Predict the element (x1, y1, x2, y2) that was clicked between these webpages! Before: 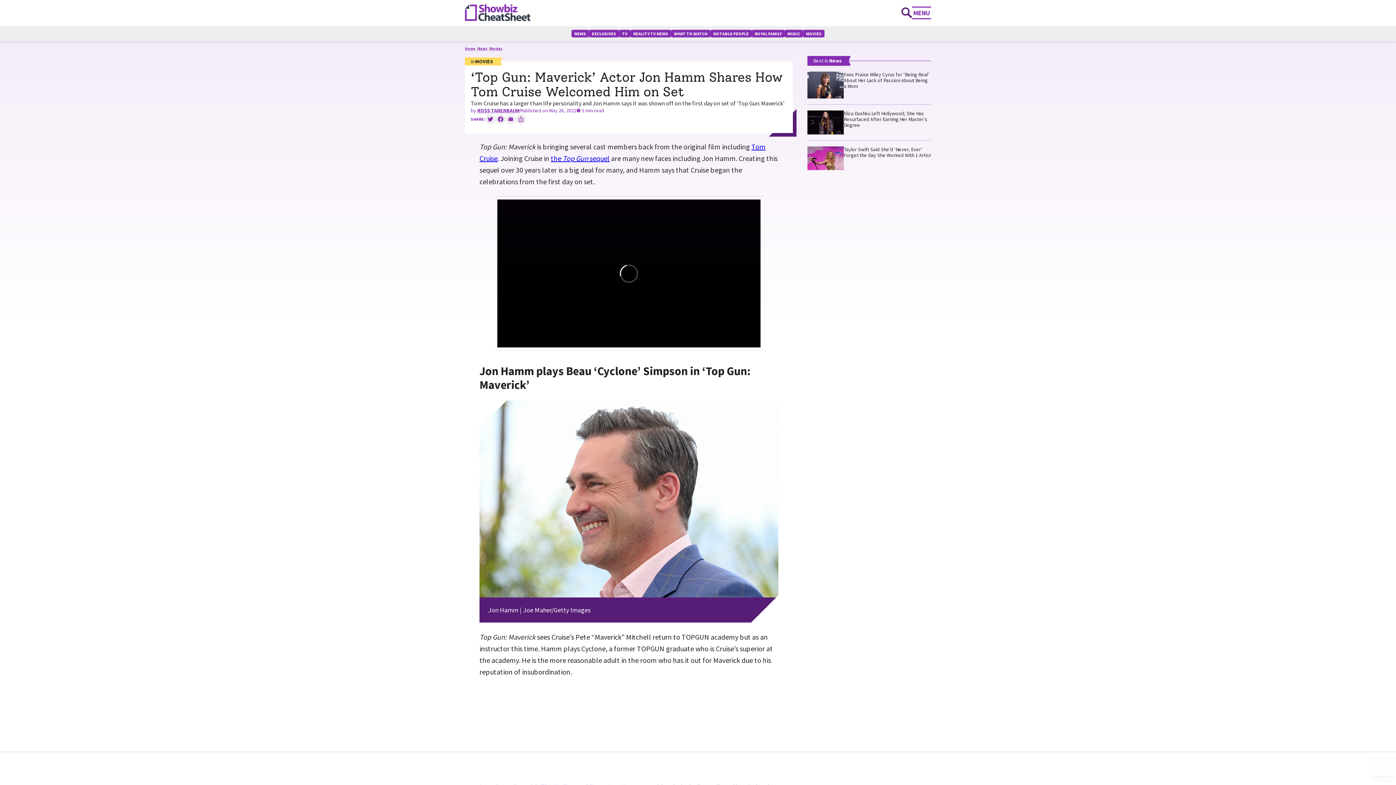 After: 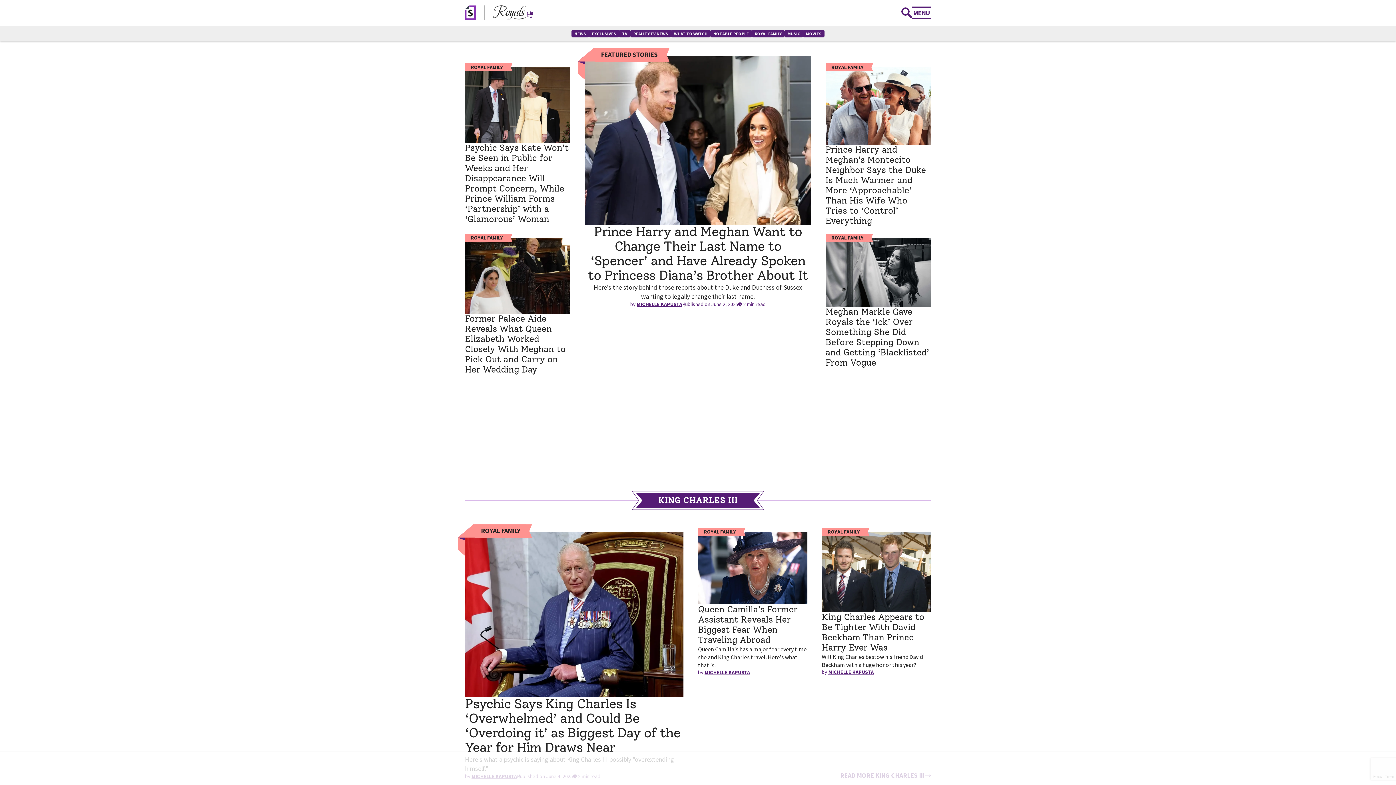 Action: label: ROYAL FAMILY bbox: (752, 29, 784, 37)